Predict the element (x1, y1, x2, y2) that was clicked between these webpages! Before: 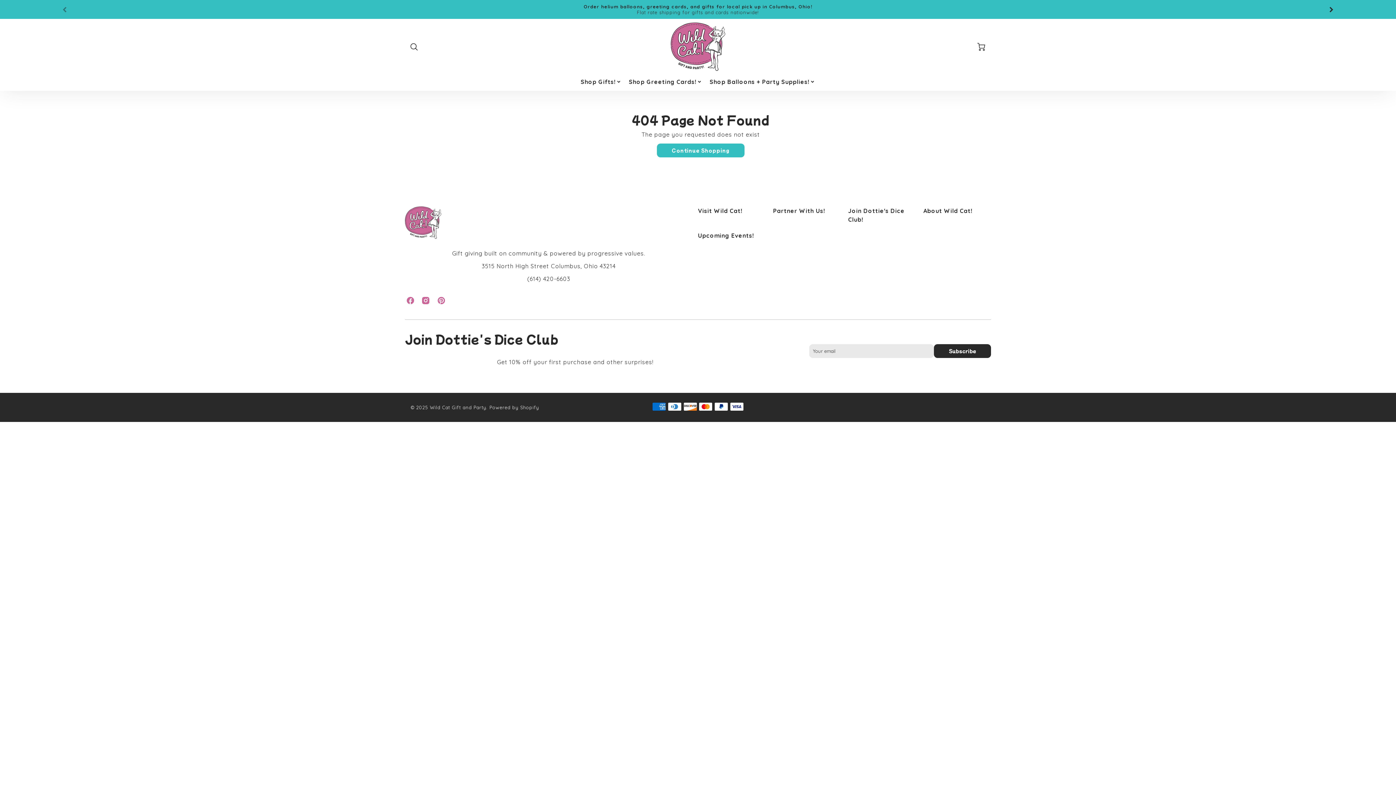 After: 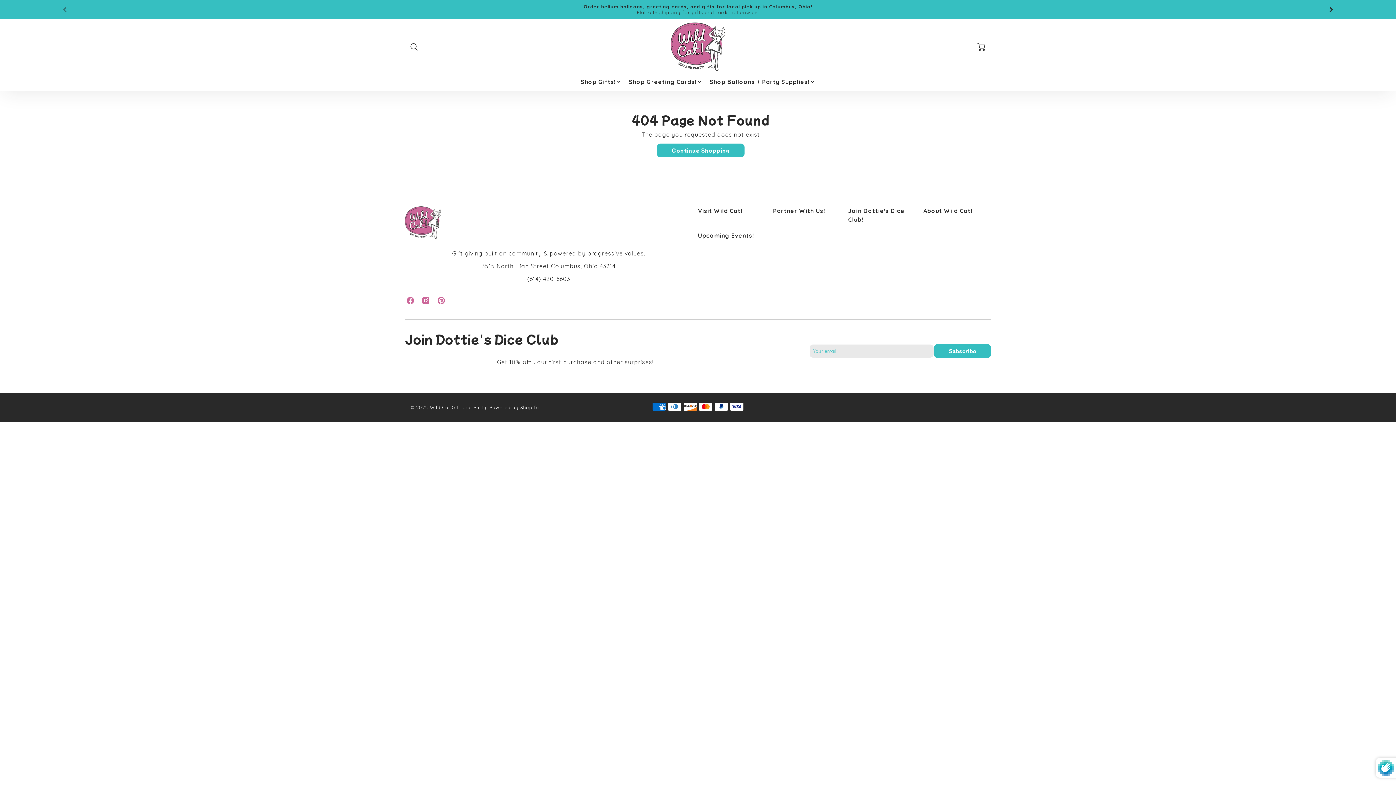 Action: label: Subscribe bbox: (934, 344, 991, 358)